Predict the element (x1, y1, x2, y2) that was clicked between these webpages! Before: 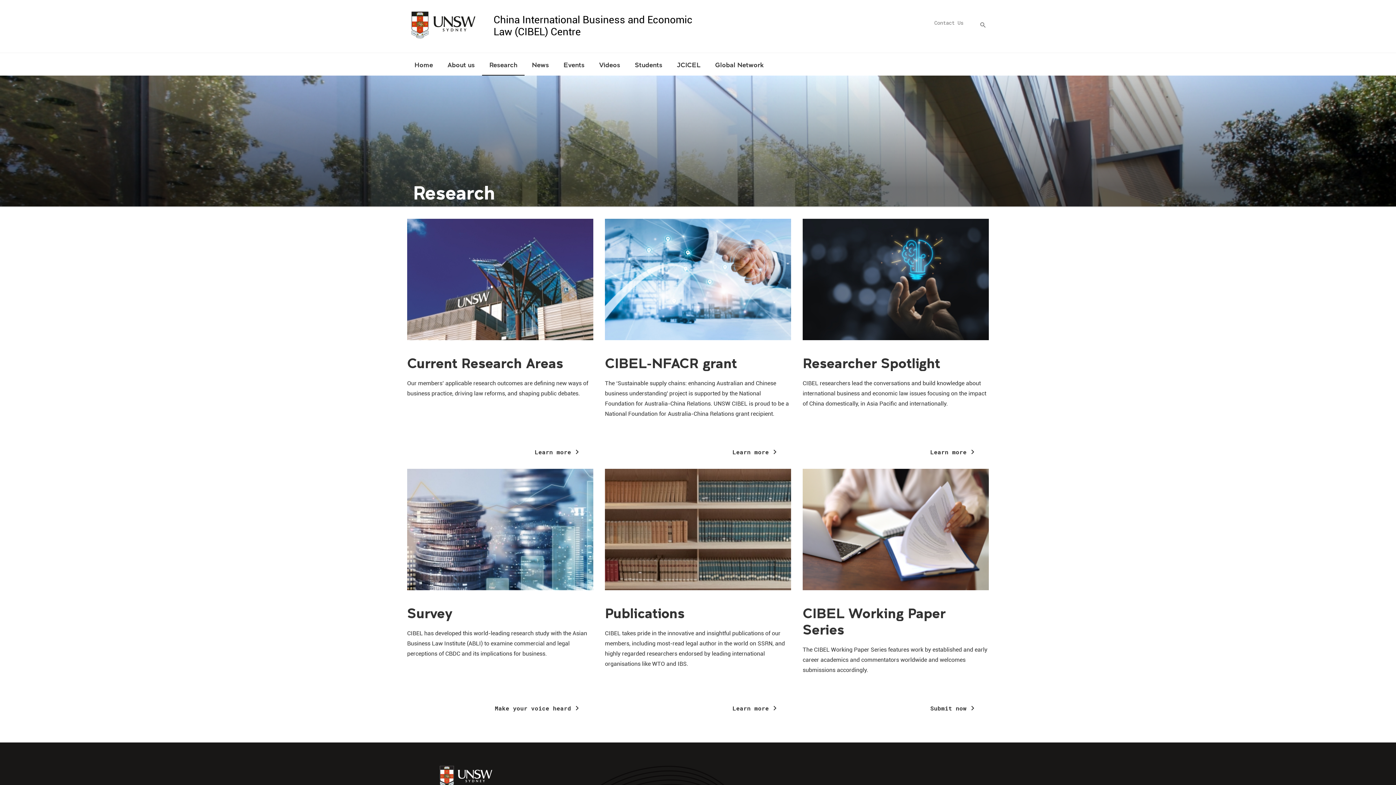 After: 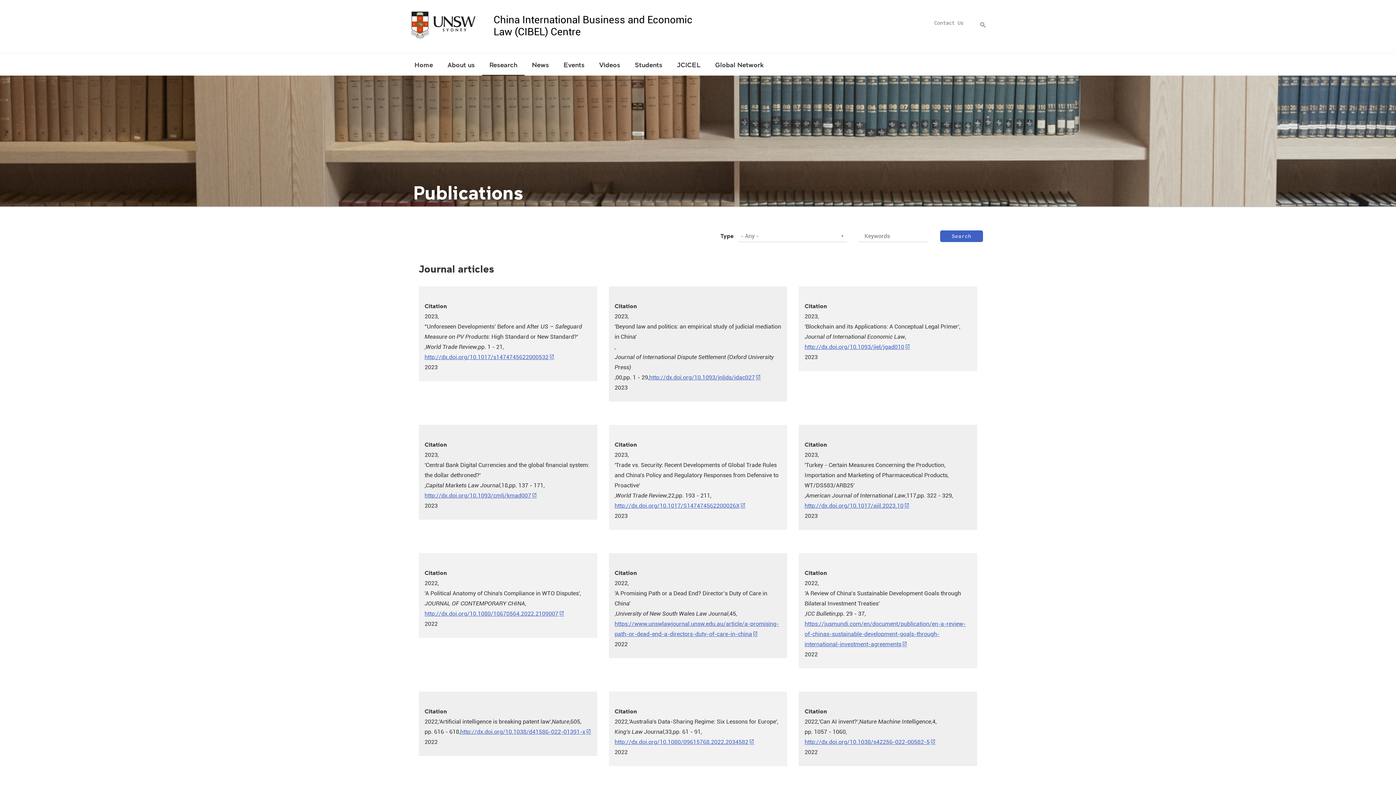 Action: bbox: (732, 704, 779, 713) label: Learn morechevron_right